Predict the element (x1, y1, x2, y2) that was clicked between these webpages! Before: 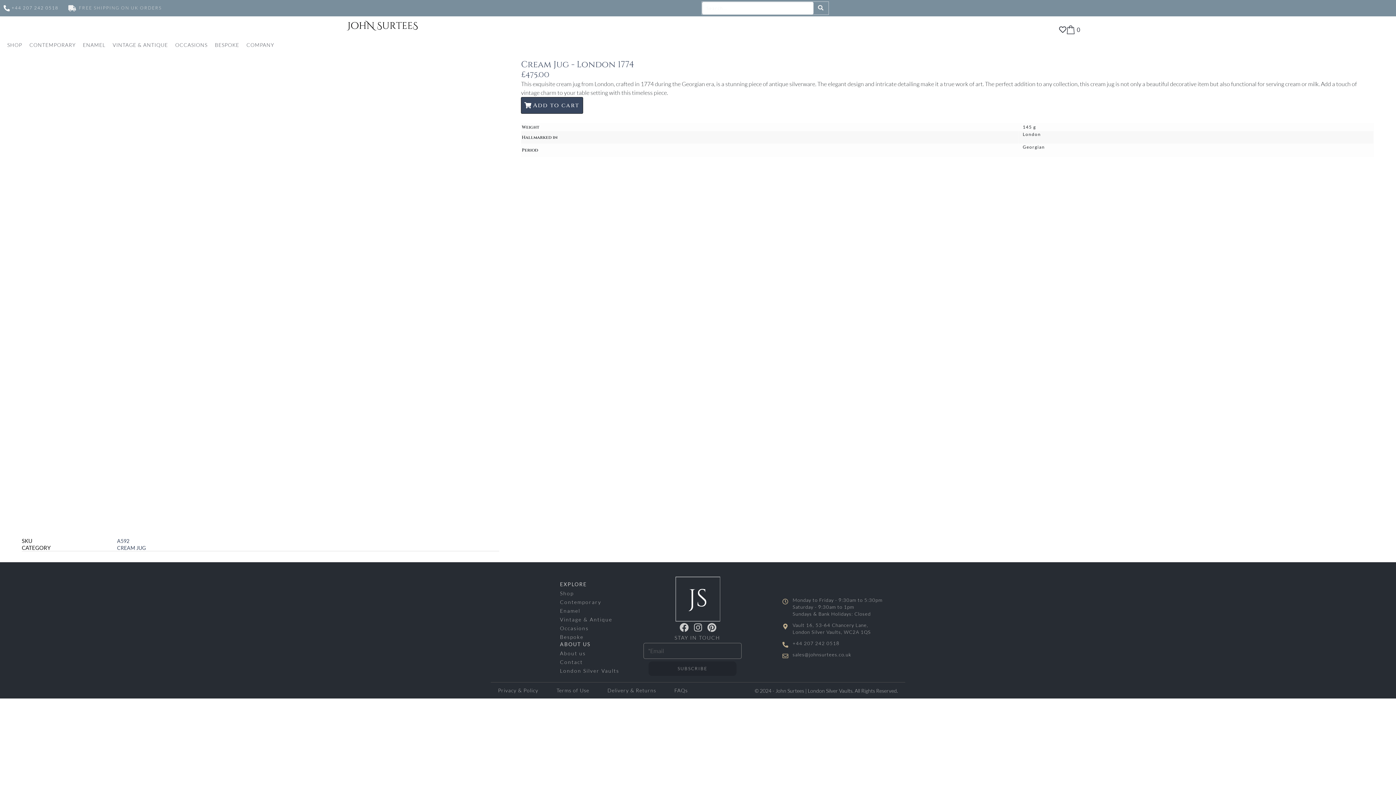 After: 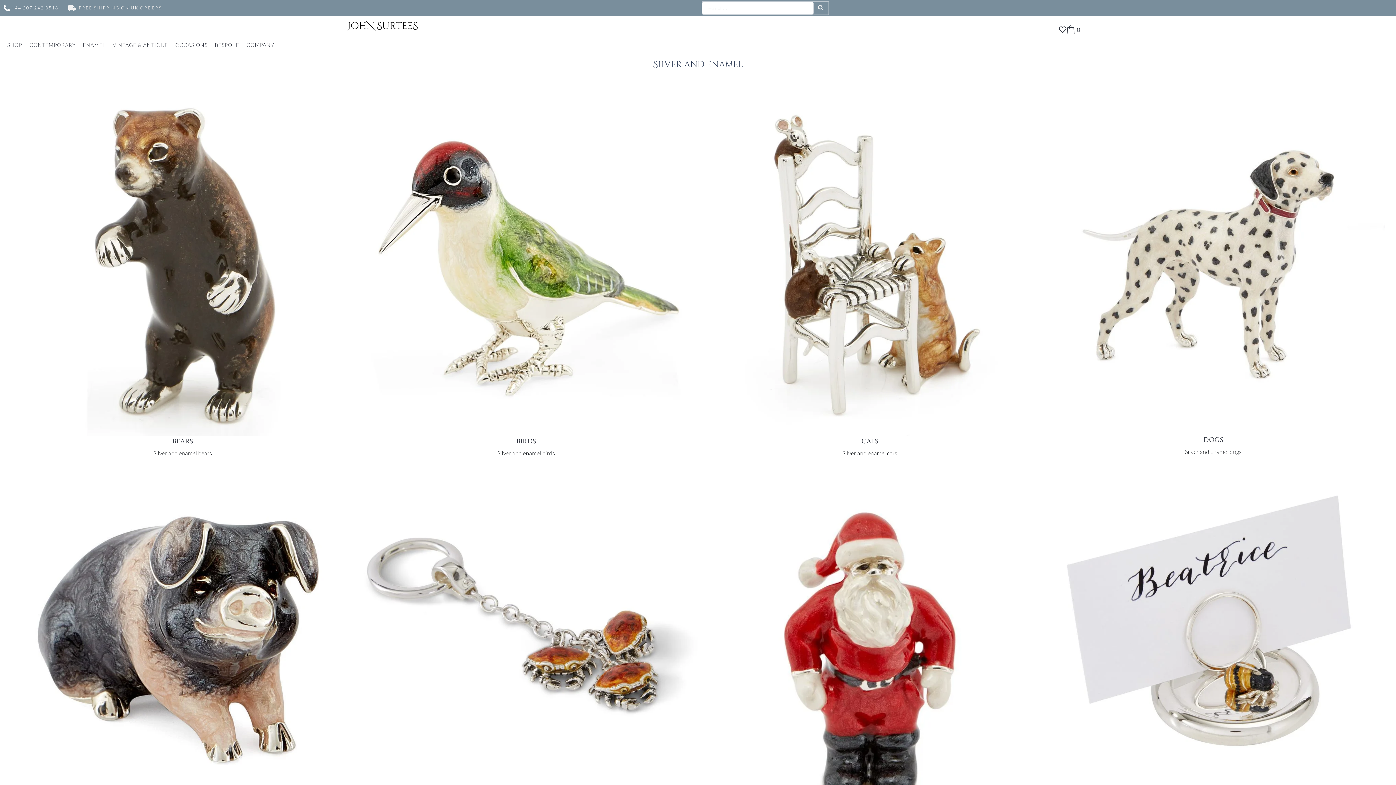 Action: label: Enamel bbox: (560, 607, 668, 614)